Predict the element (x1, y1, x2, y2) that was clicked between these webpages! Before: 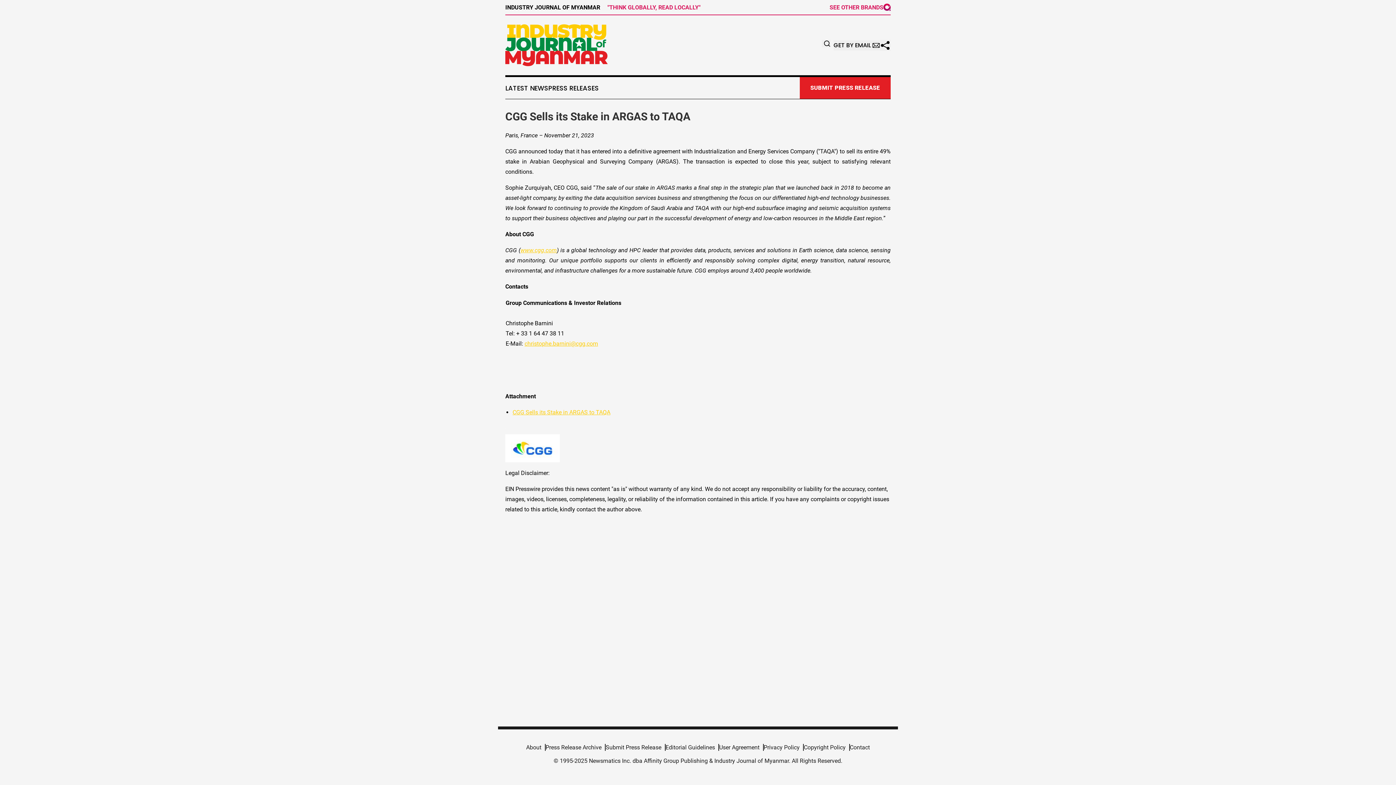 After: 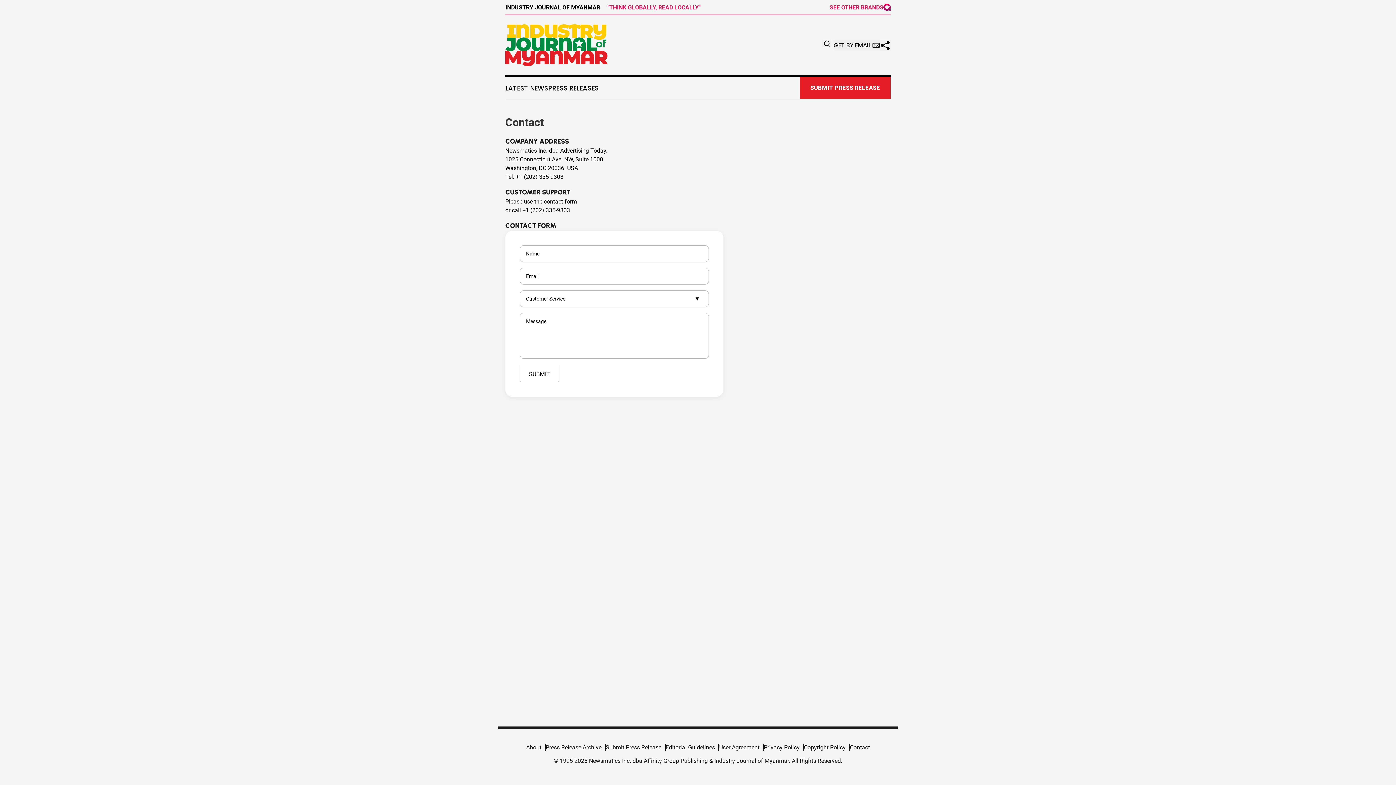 Action: bbox: (850, 744, 870, 751) label: Contact